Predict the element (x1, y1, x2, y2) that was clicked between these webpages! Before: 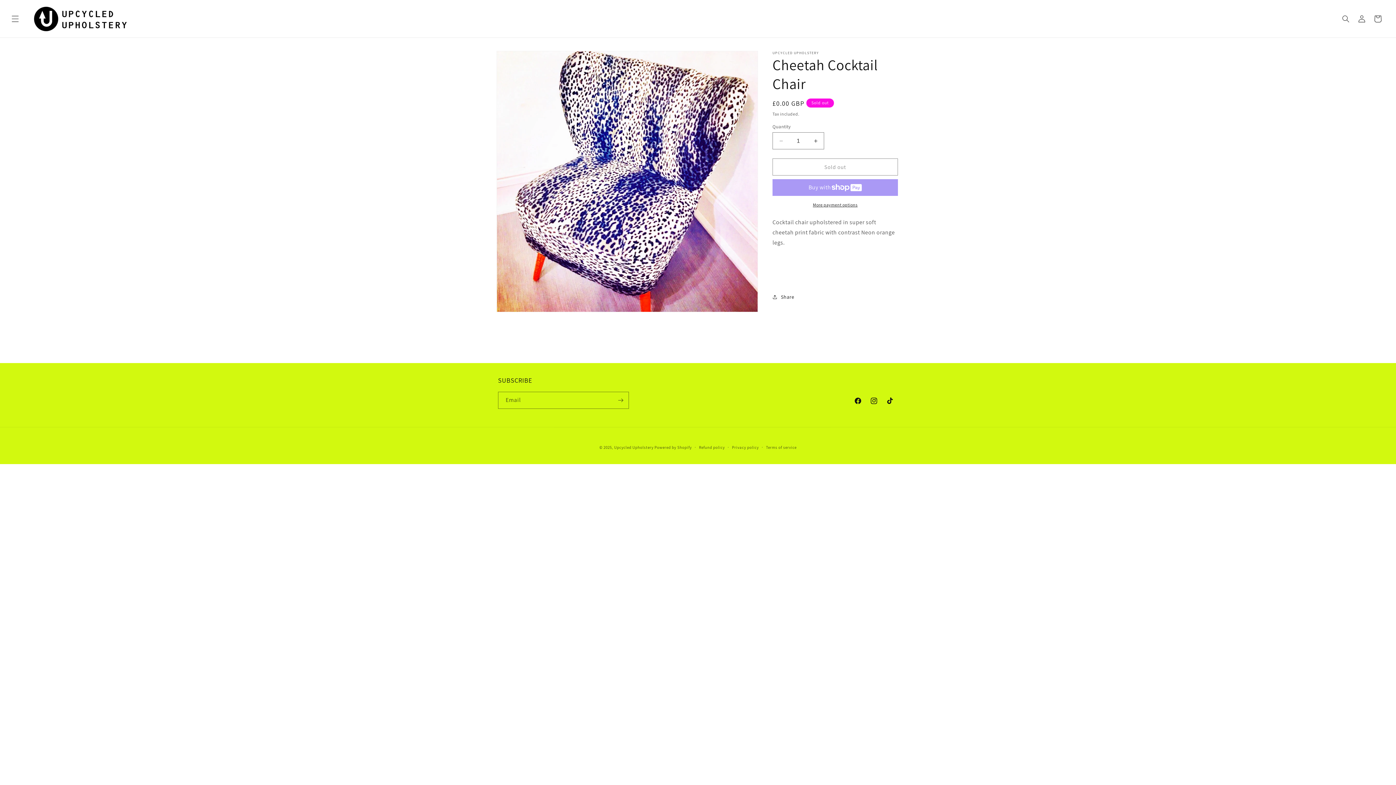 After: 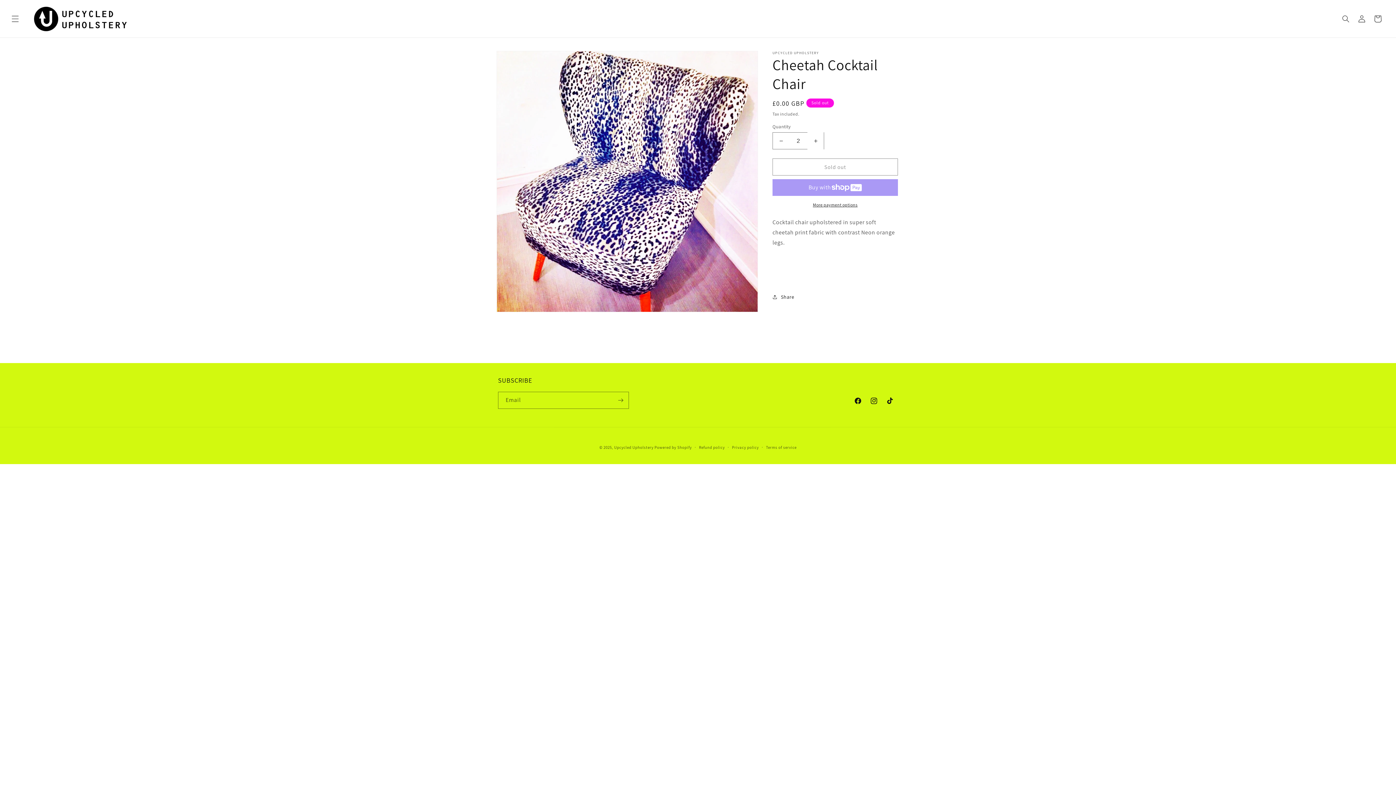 Action: label: Increase quantity for Cheetah Cocktail Chair bbox: (807, 132, 824, 149)